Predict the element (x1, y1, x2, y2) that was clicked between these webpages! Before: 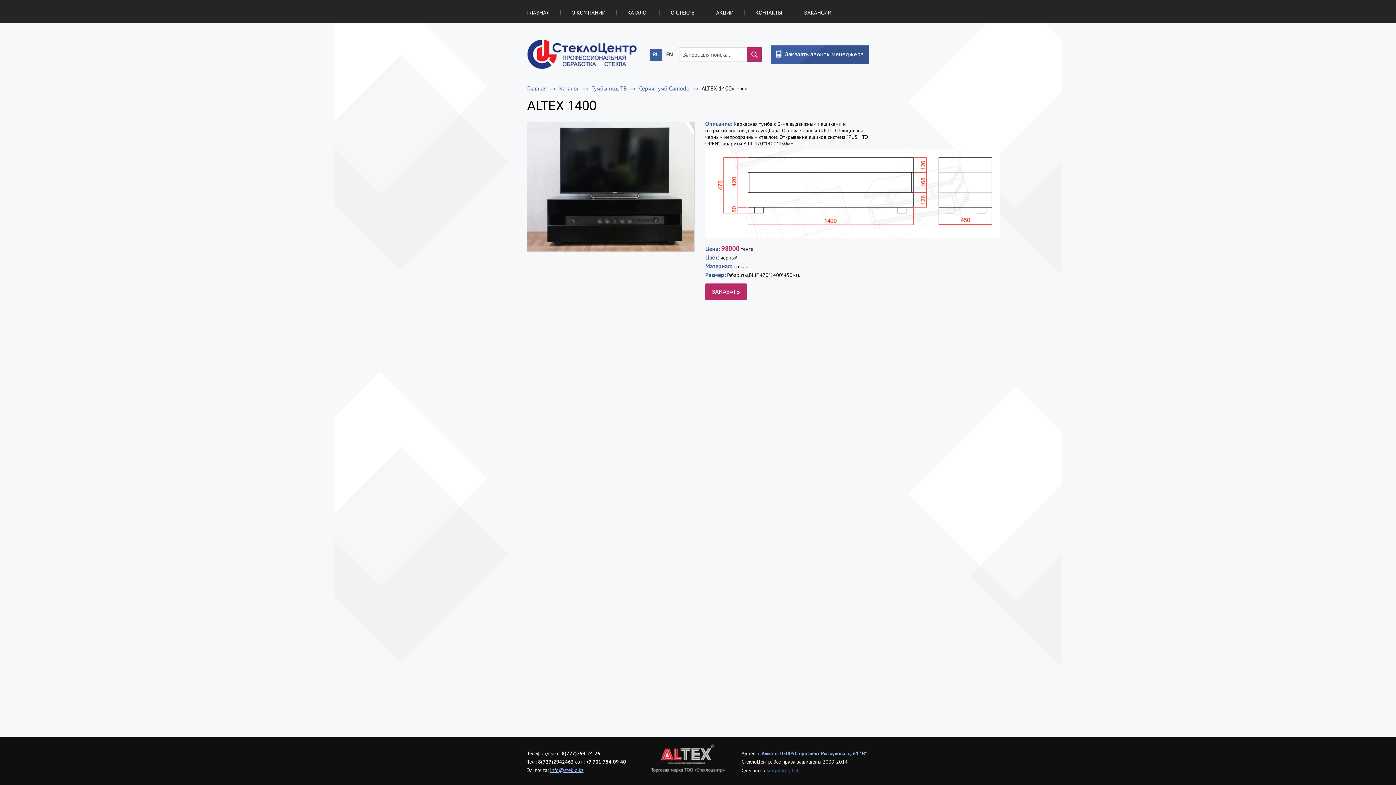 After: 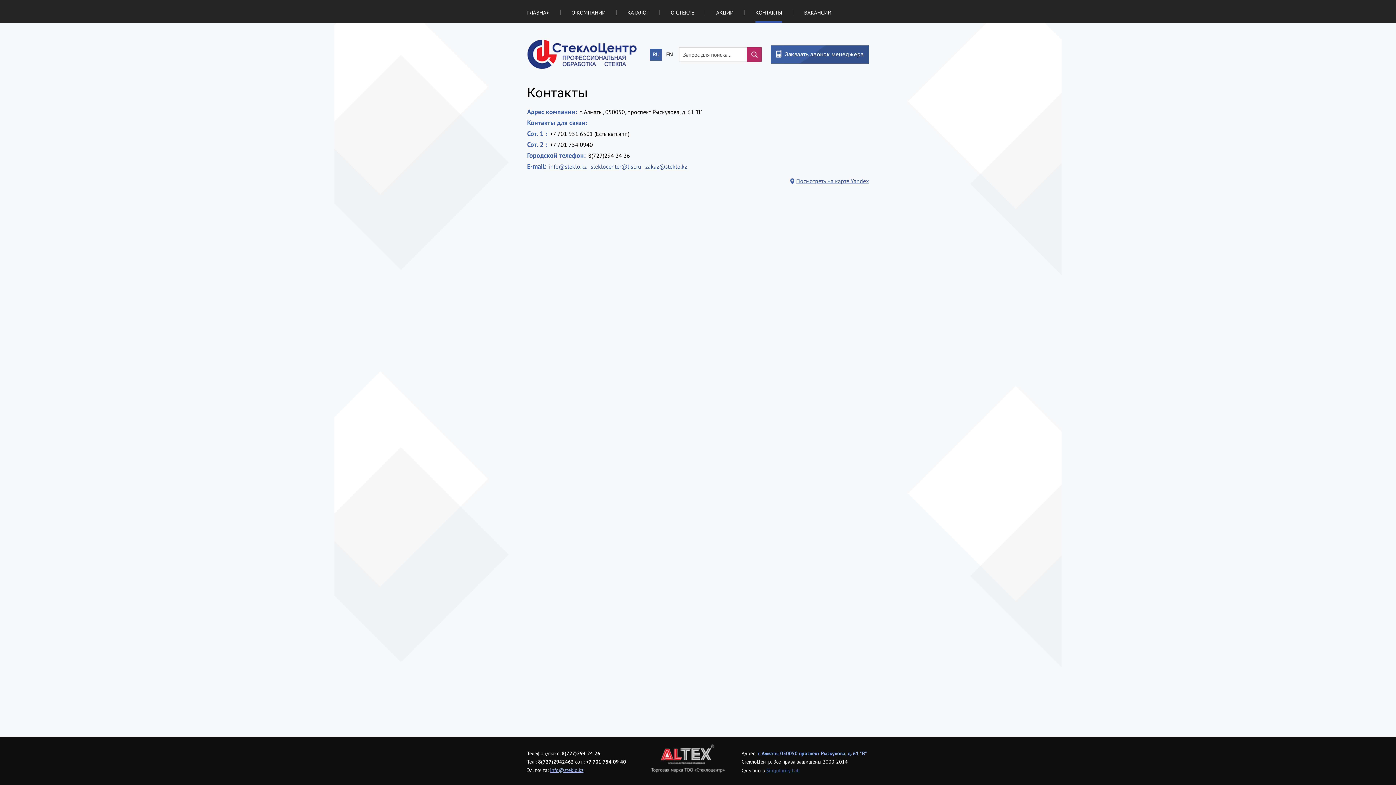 Action: label: КОНТАКТЫ bbox: (755, 0, 782, 22)